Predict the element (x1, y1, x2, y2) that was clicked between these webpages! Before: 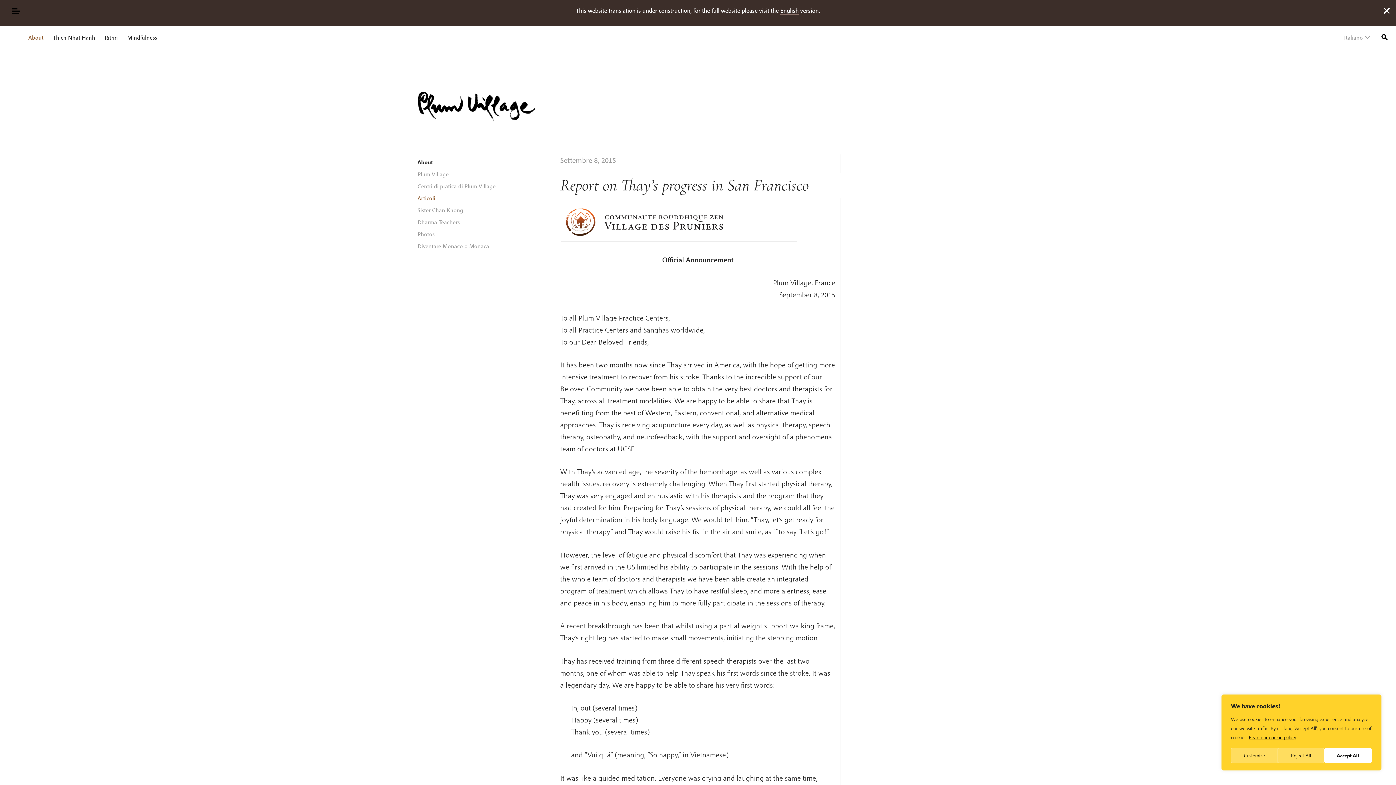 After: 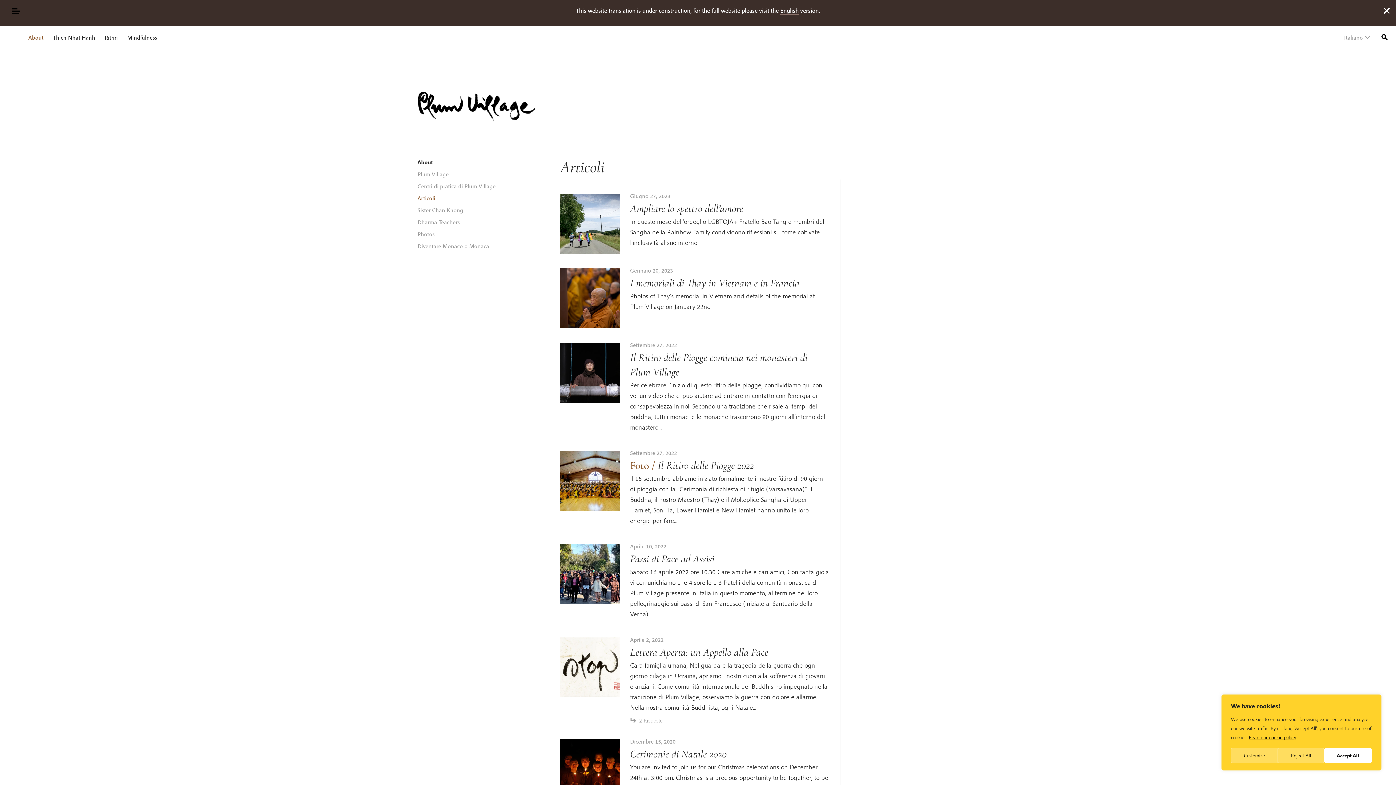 Action: label: Articoli bbox: (417, 194, 435, 201)